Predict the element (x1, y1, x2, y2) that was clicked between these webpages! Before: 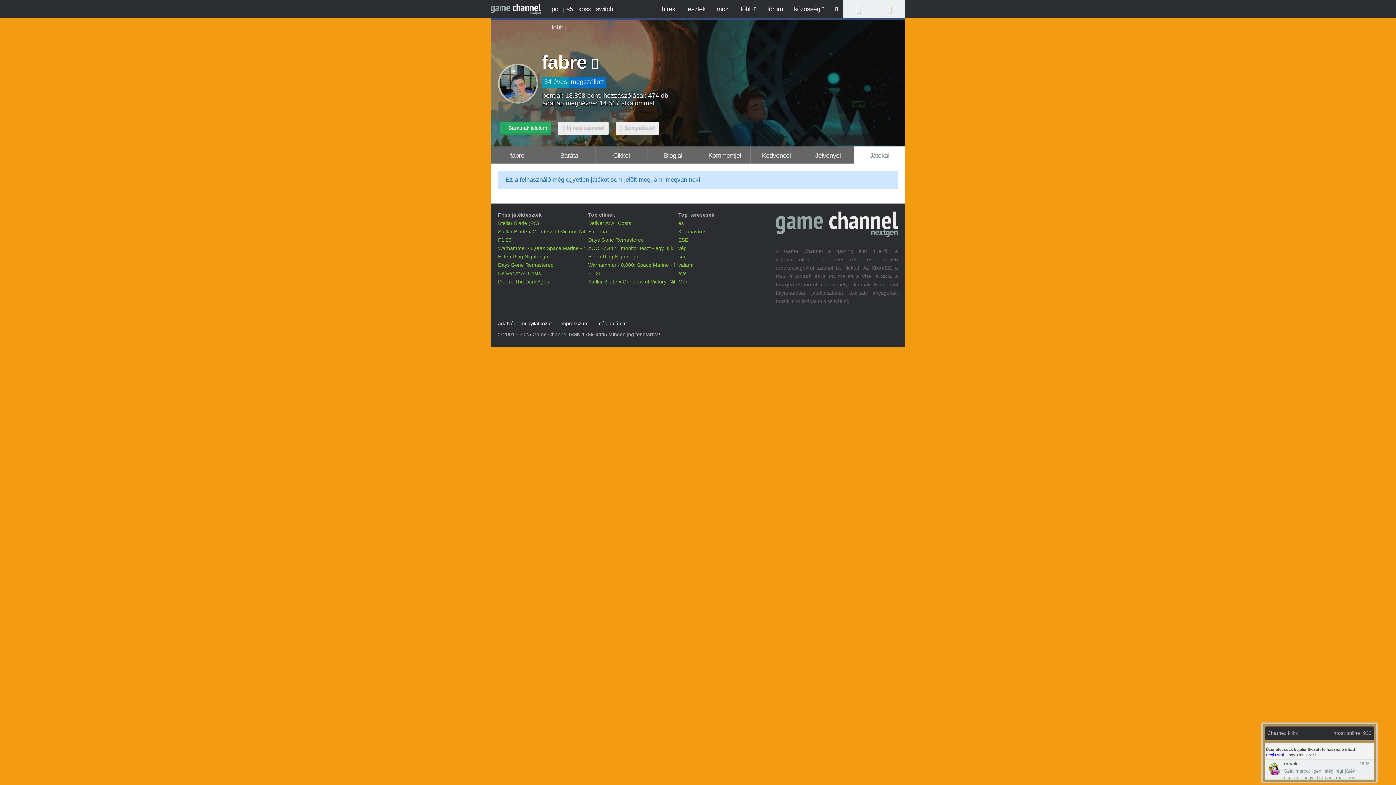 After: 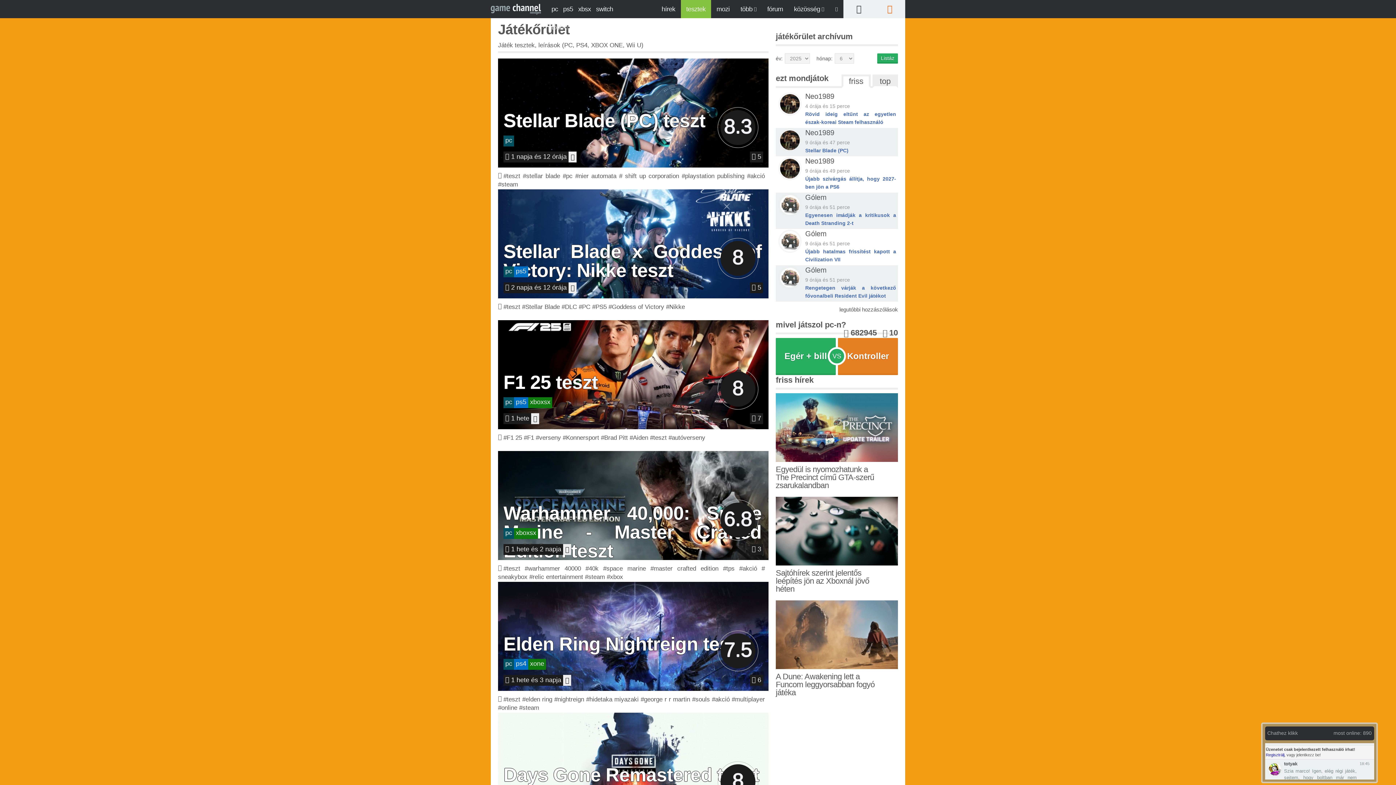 Action: label: tesztek bbox: (680, 0, 711, 18)